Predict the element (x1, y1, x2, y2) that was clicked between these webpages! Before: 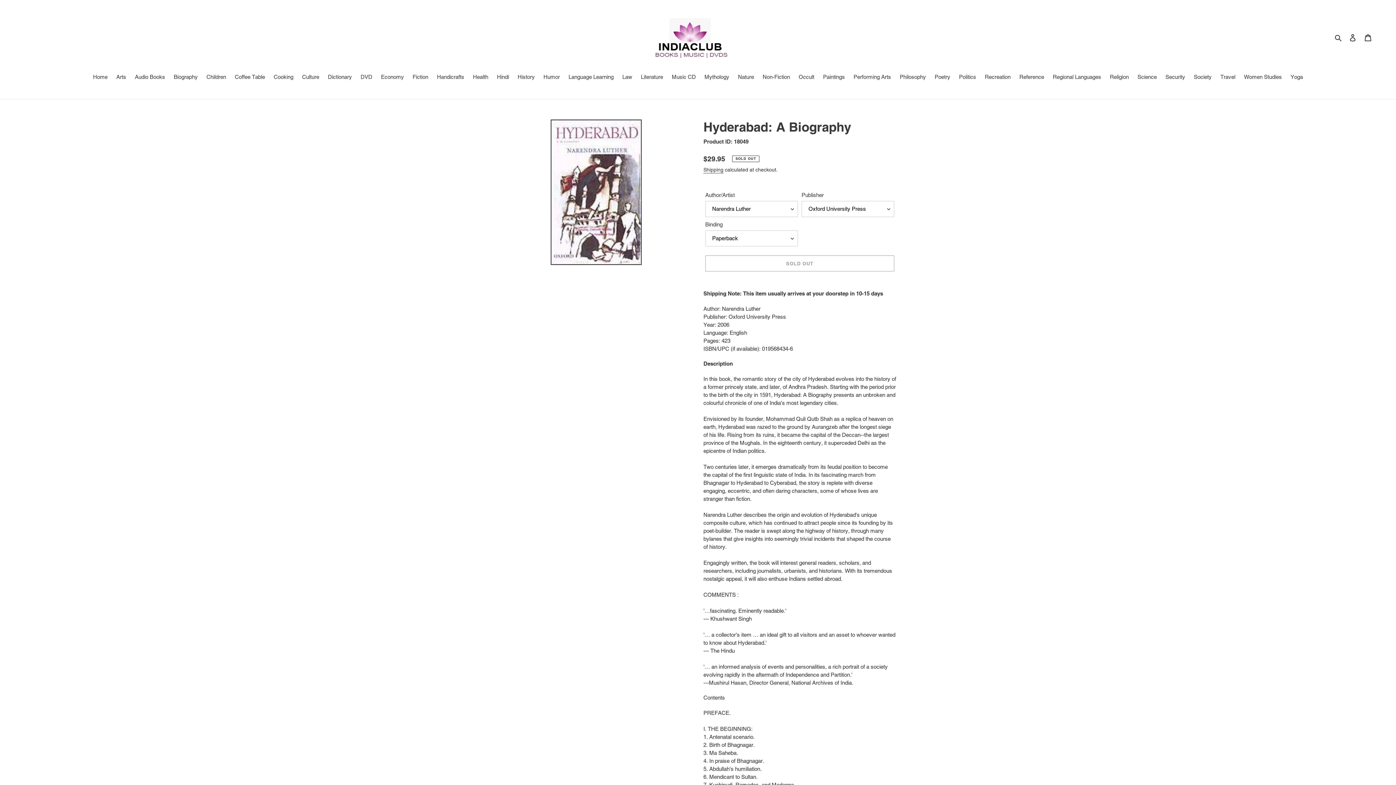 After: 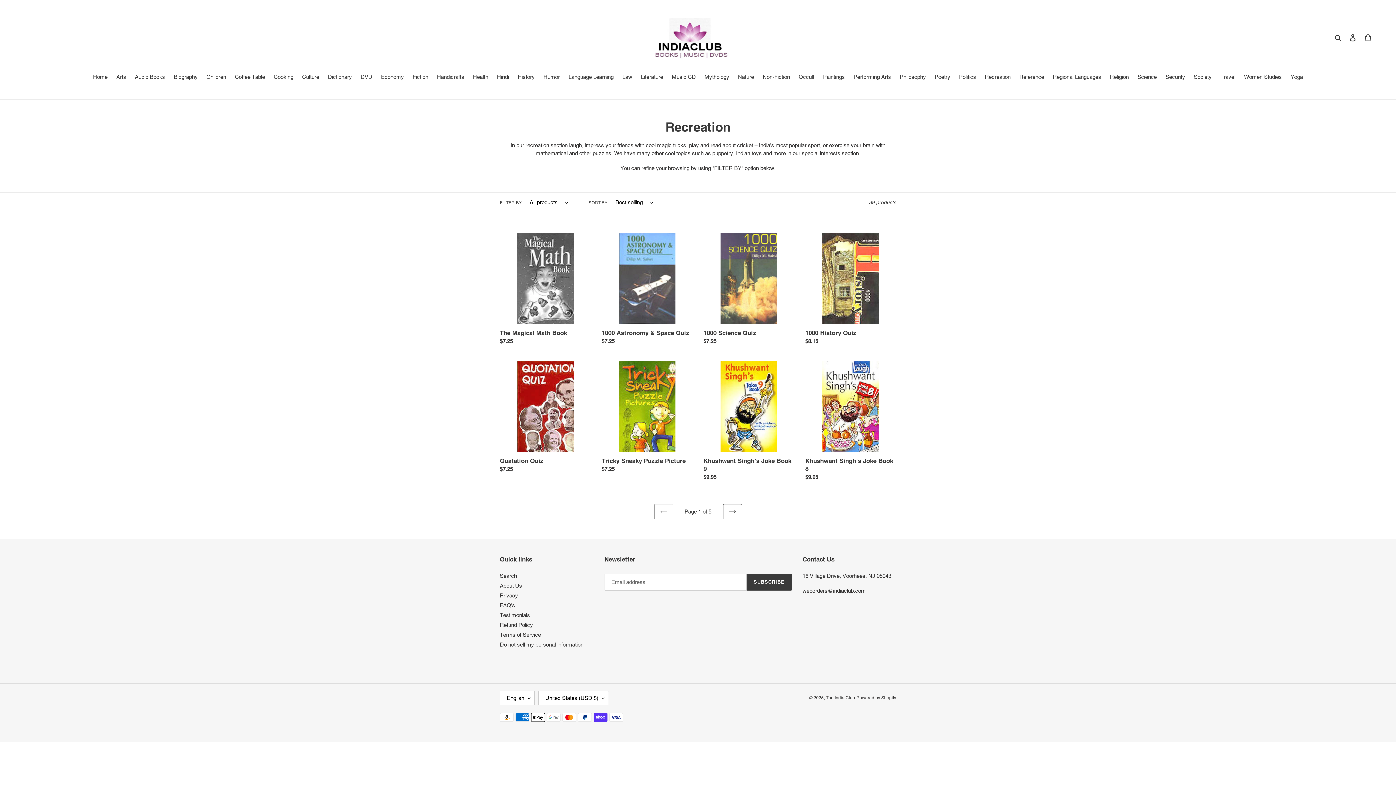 Action: bbox: (981, 73, 1014, 82) label: Recreation